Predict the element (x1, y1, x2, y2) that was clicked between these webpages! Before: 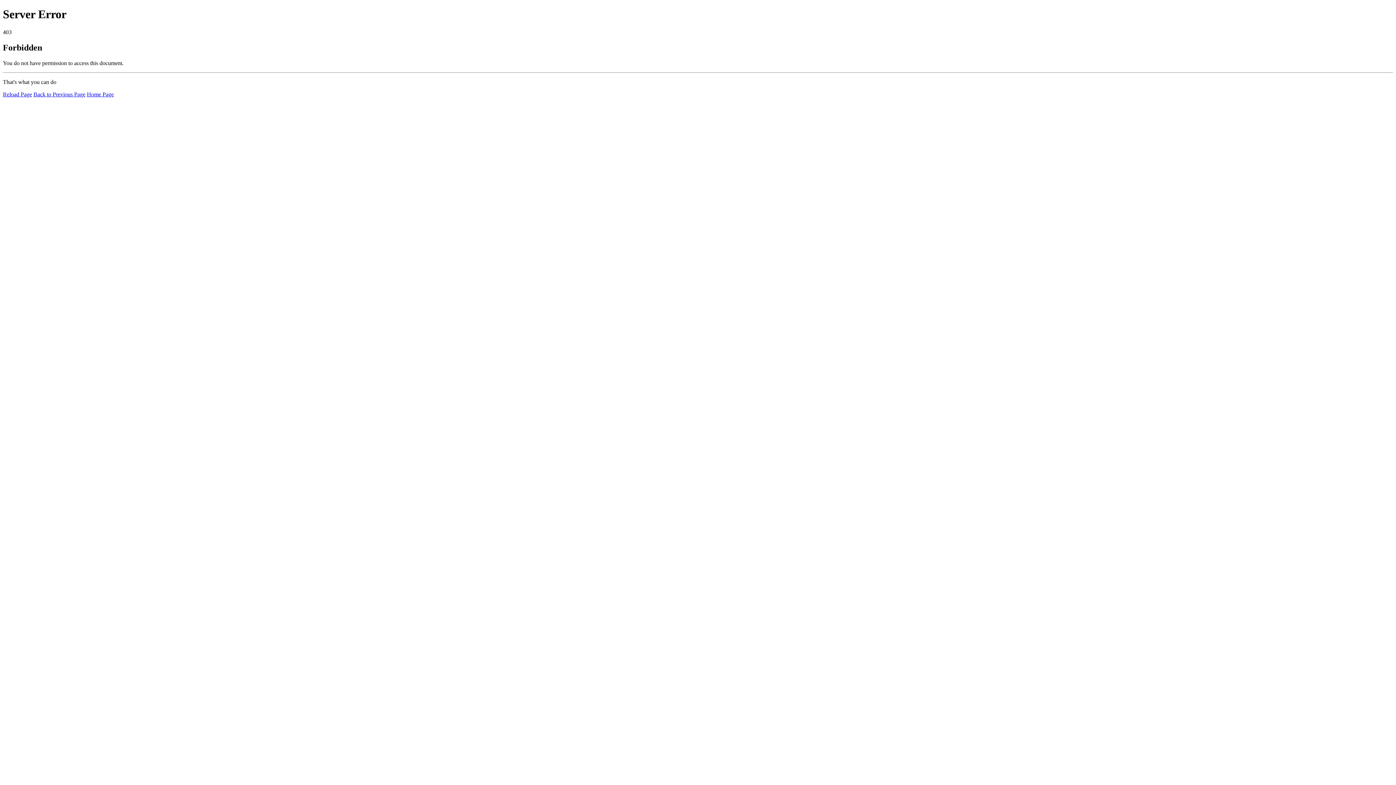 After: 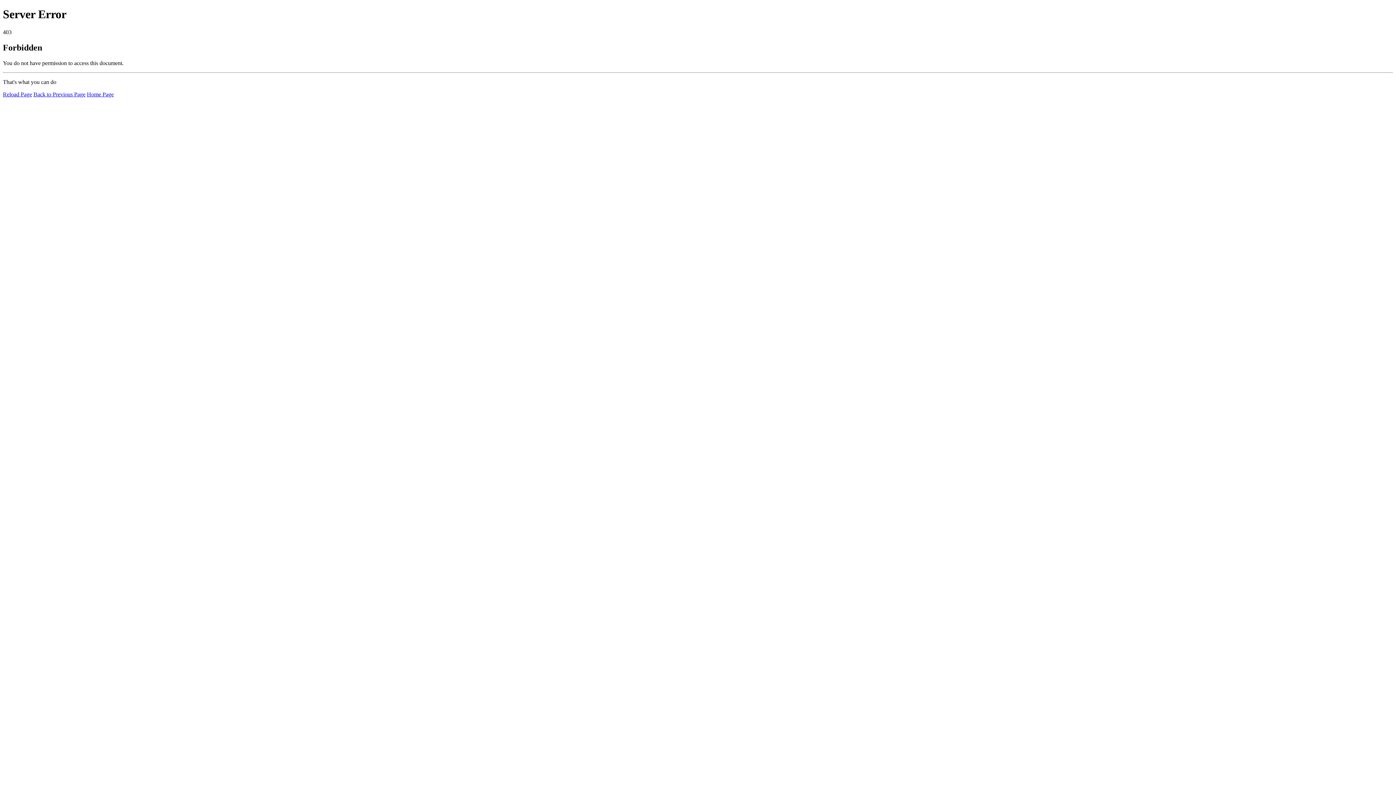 Action: bbox: (2, 91, 32, 97) label: Reload Page